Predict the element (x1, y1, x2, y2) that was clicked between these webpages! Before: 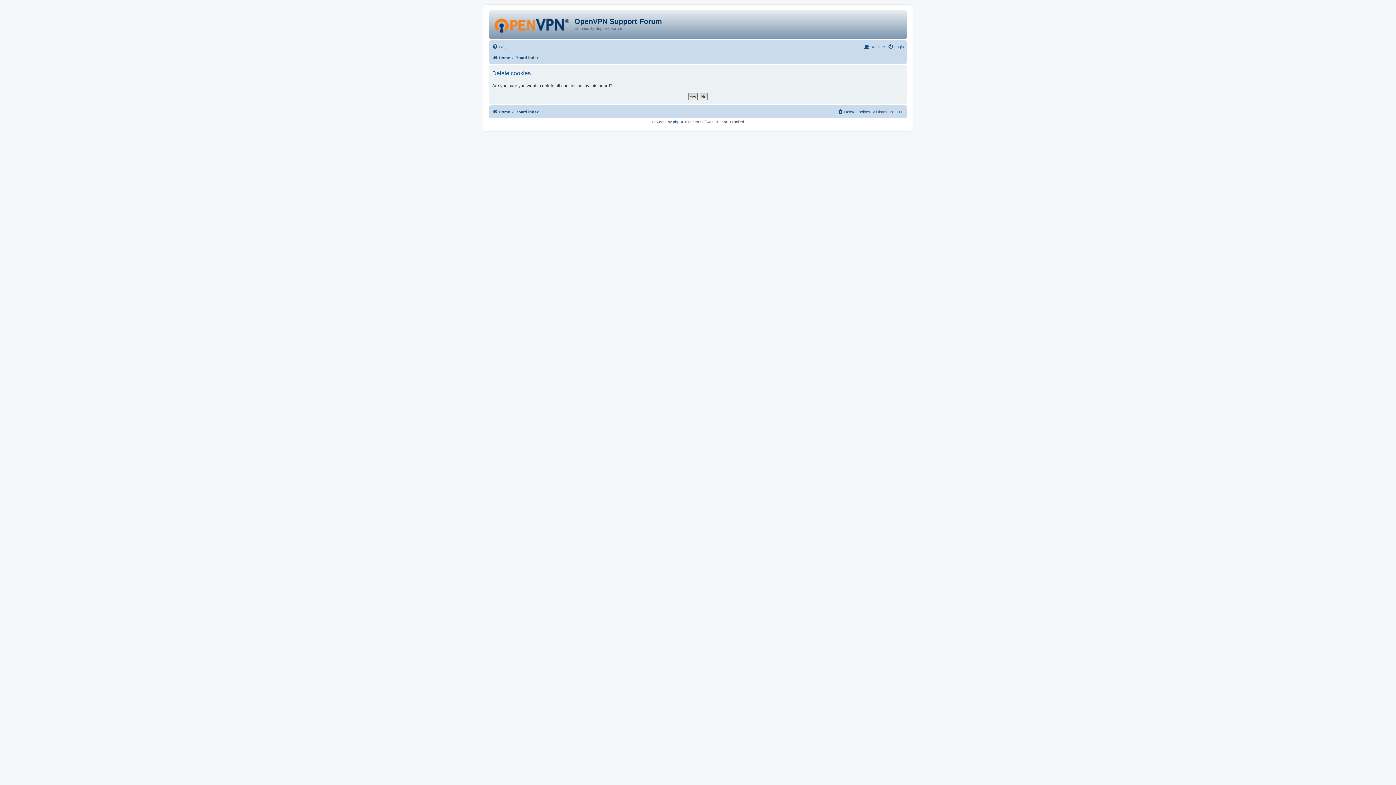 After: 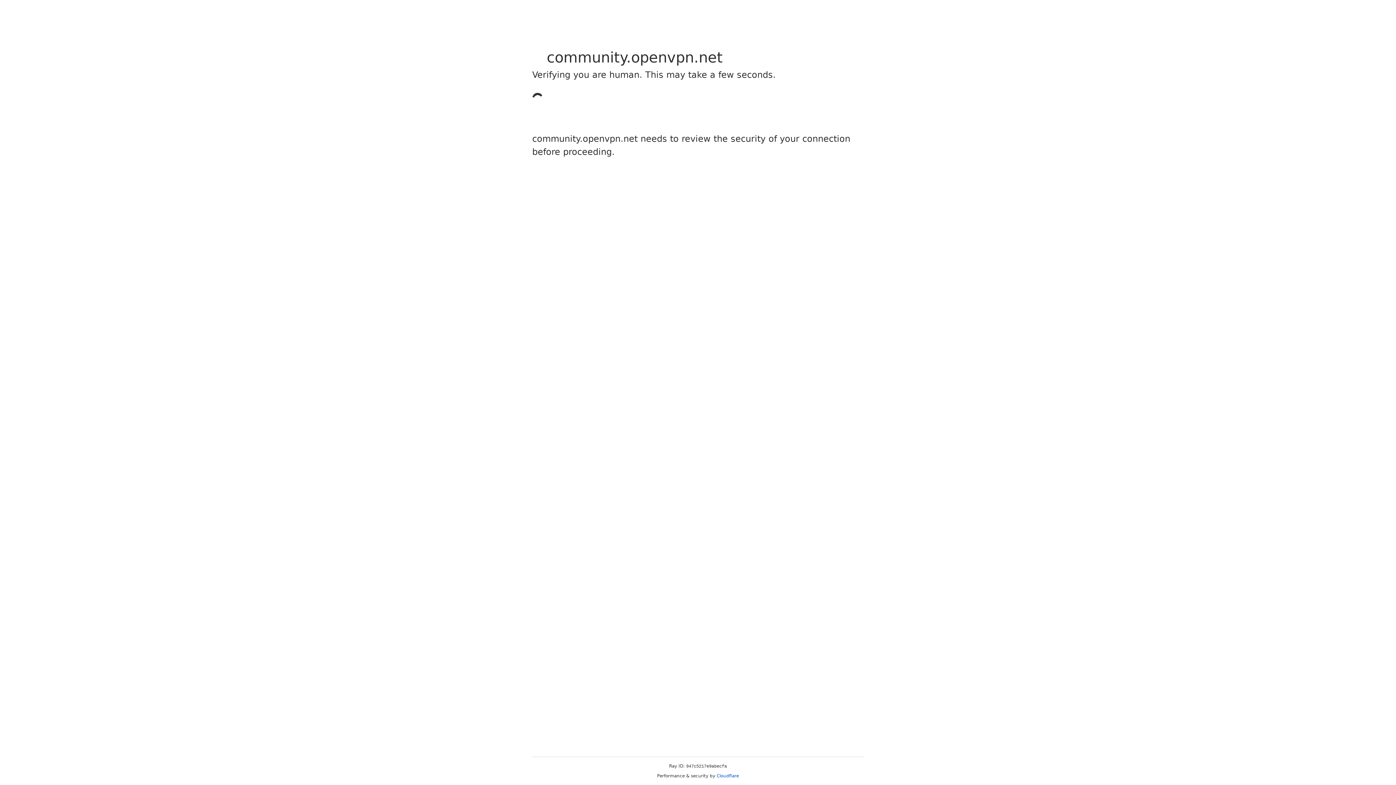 Action: label: Register bbox: (864, 42, 885, 51)